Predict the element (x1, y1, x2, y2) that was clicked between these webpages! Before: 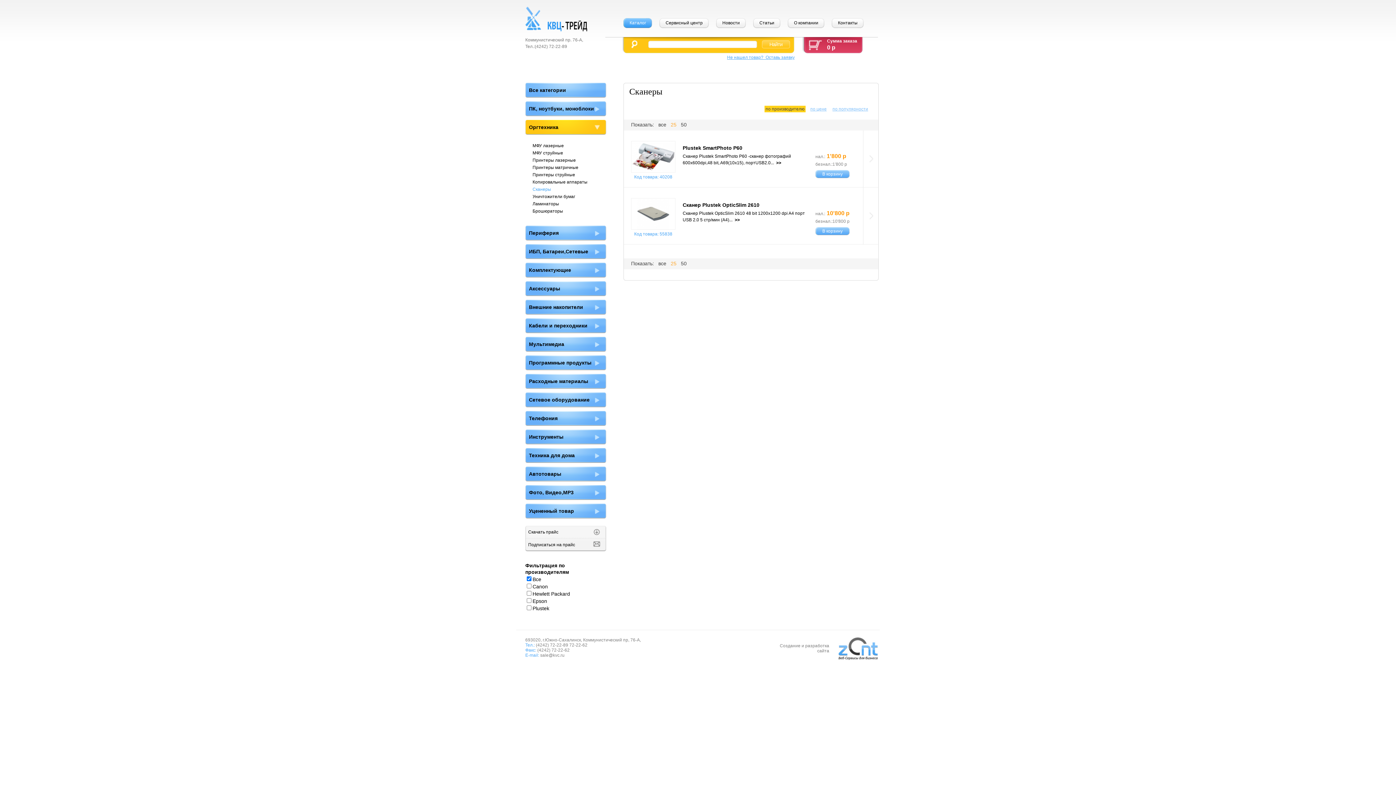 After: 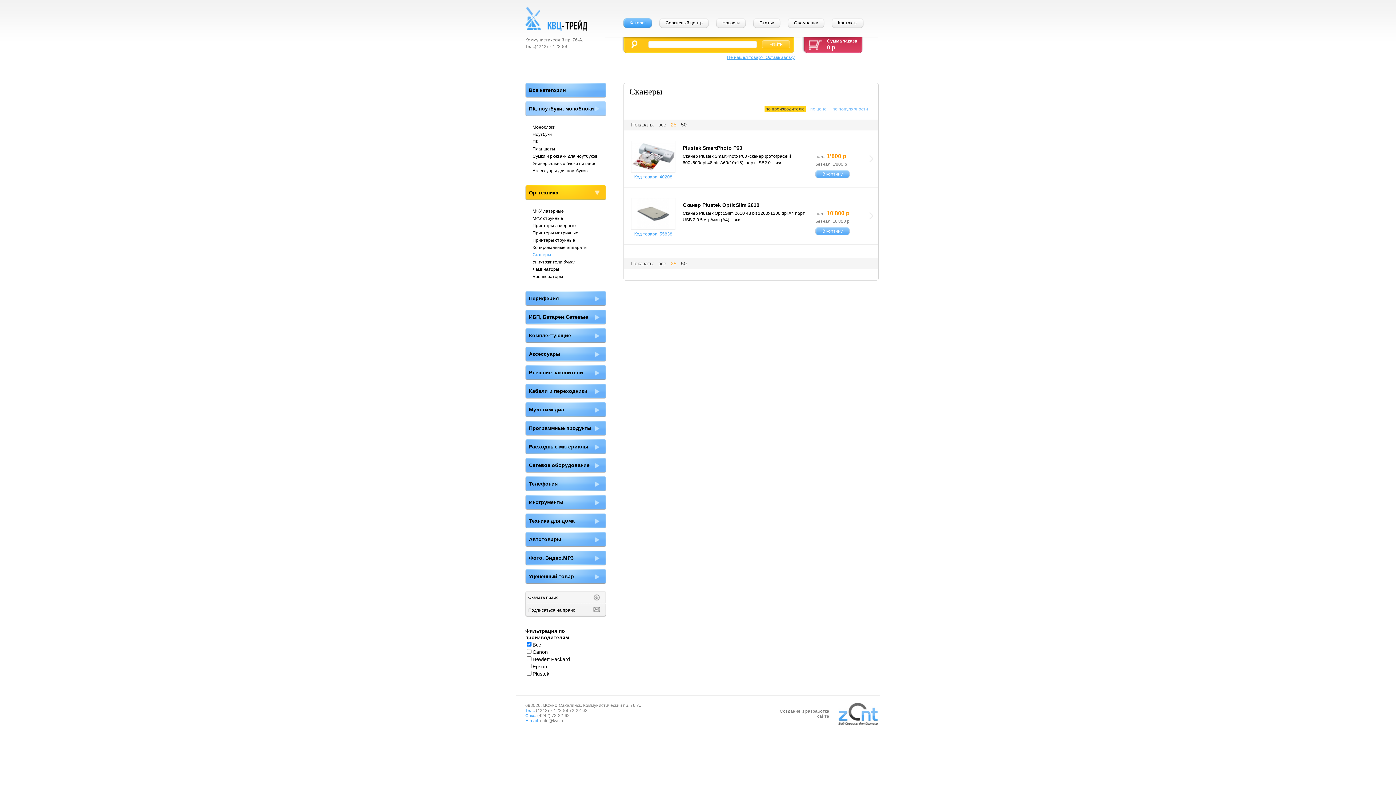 Action: label: ПК, ноутбуки, моноблоки bbox: (525, 101, 606, 116)